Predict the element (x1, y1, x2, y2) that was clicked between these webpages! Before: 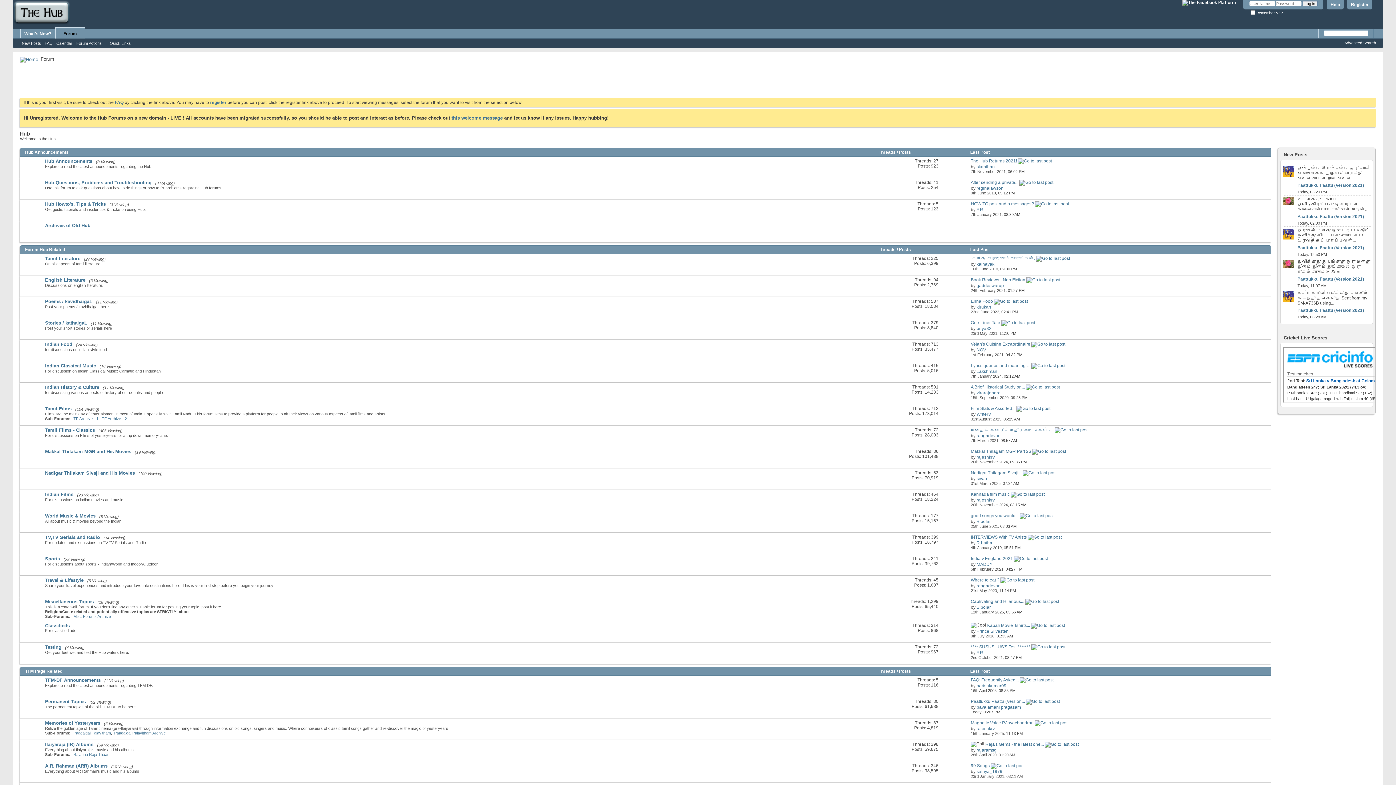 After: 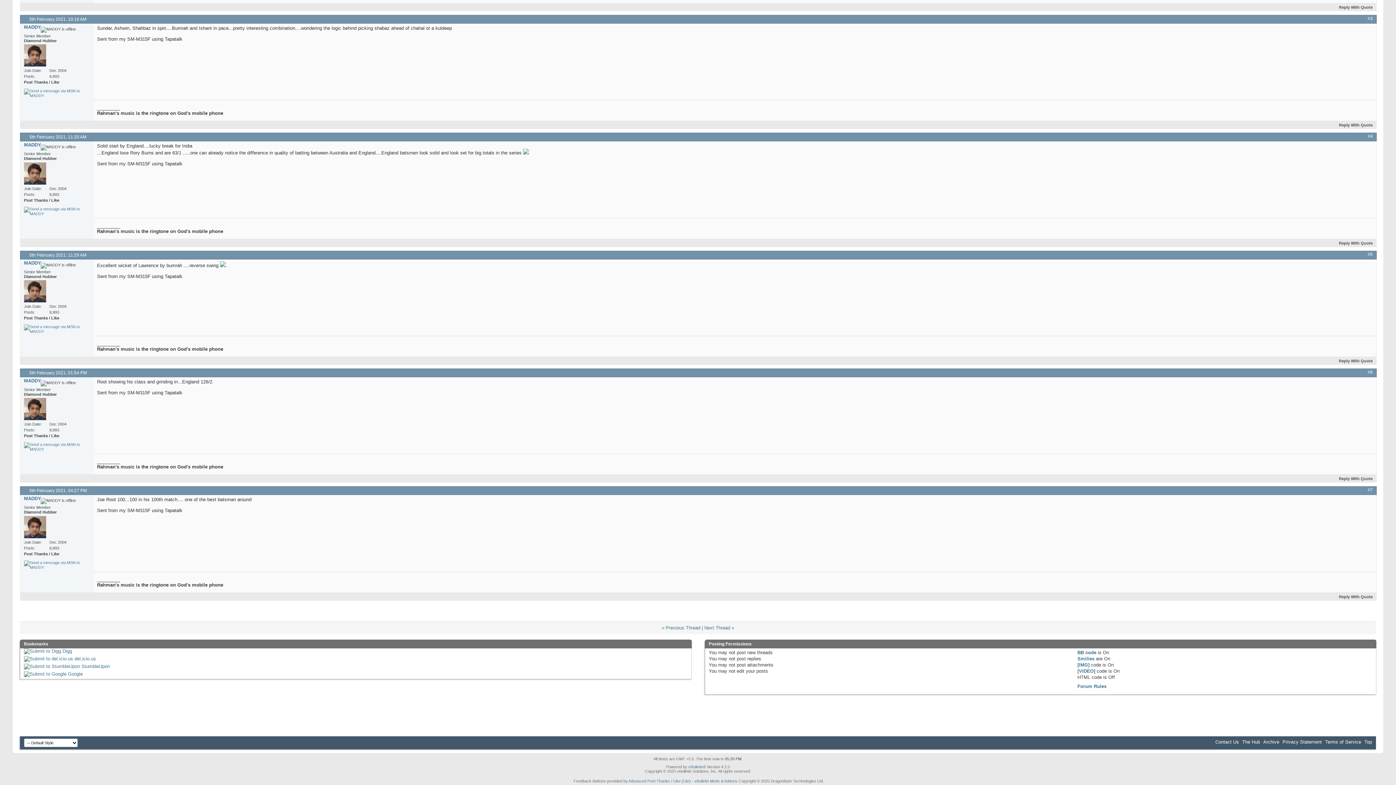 Action: bbox: (1014, 556, 1048, 561)